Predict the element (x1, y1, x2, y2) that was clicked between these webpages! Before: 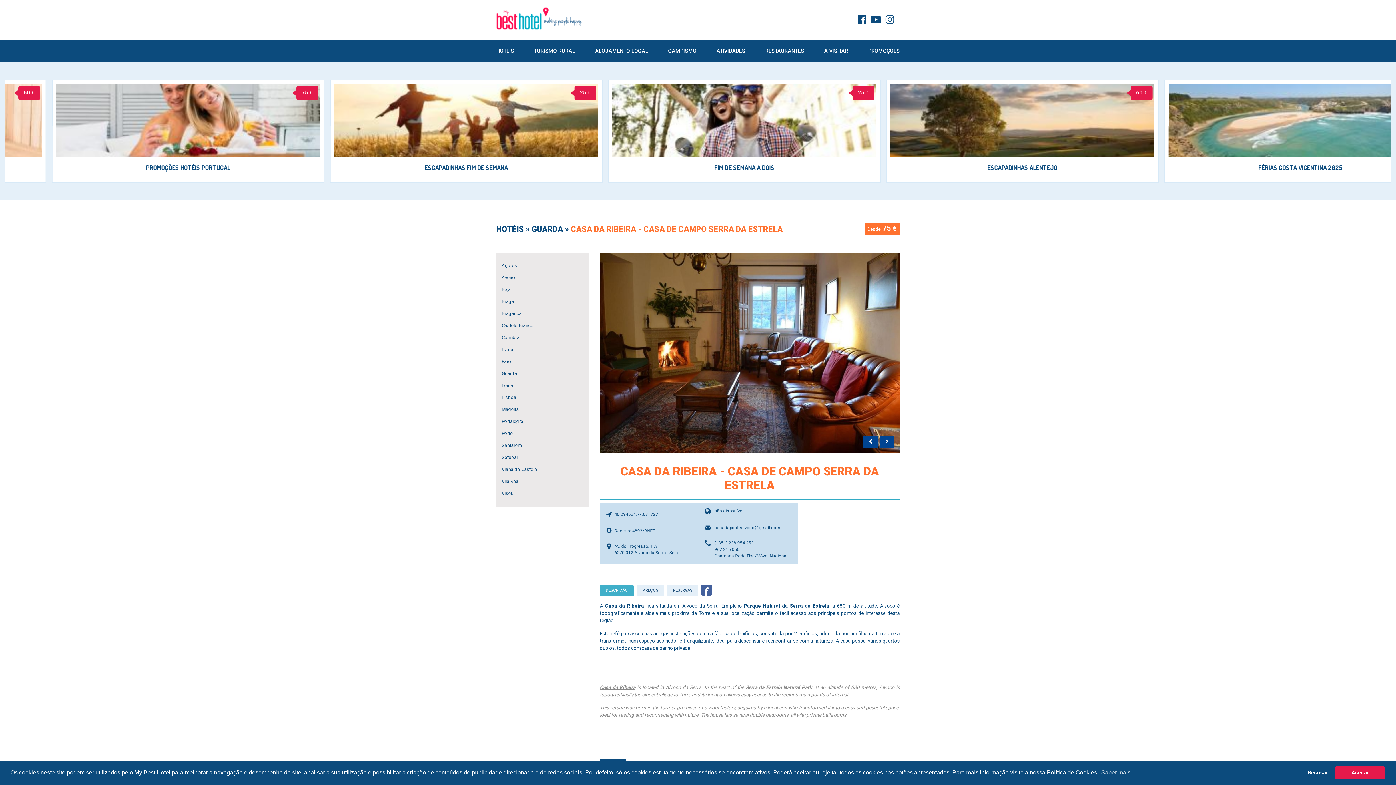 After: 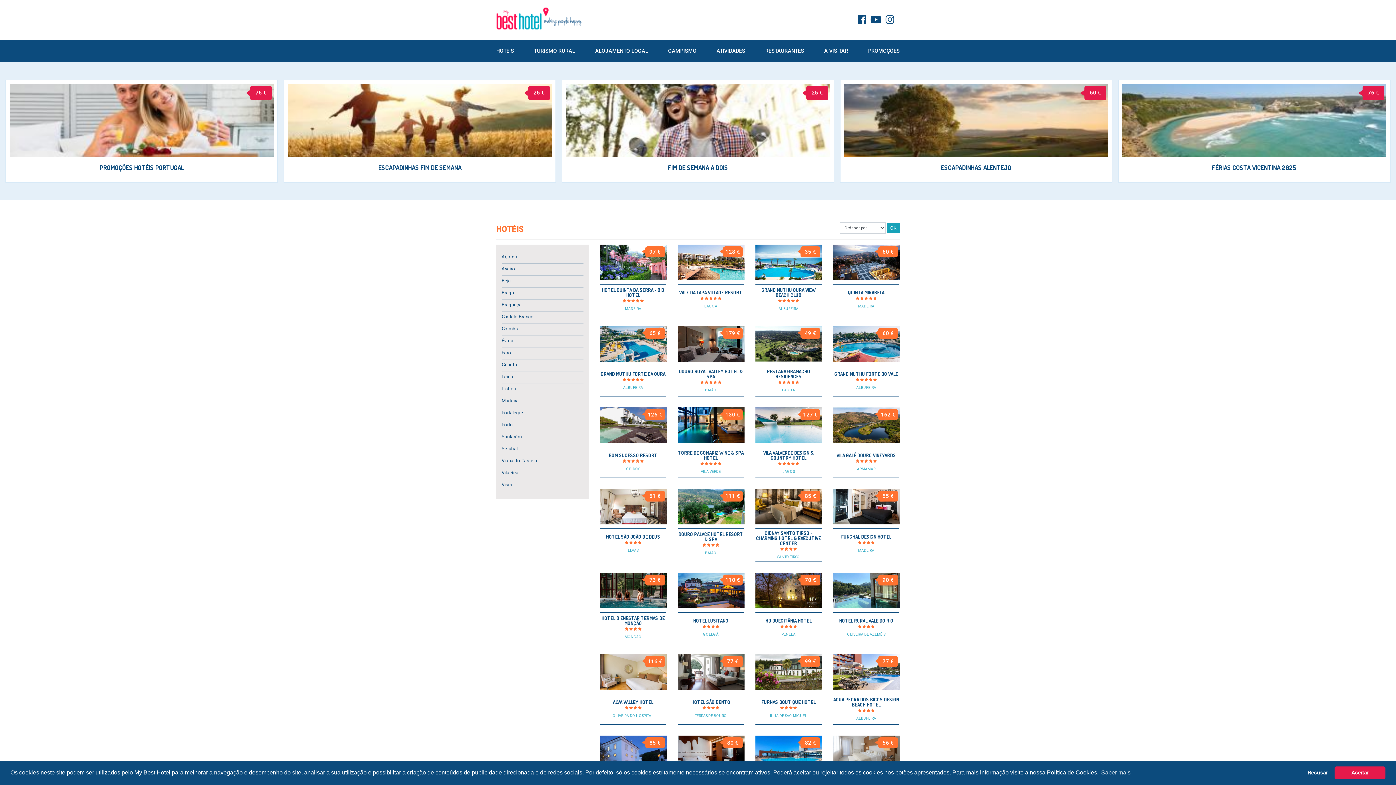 Action: bbox: (496, 224, 525, 233) label: HOTÉIS 